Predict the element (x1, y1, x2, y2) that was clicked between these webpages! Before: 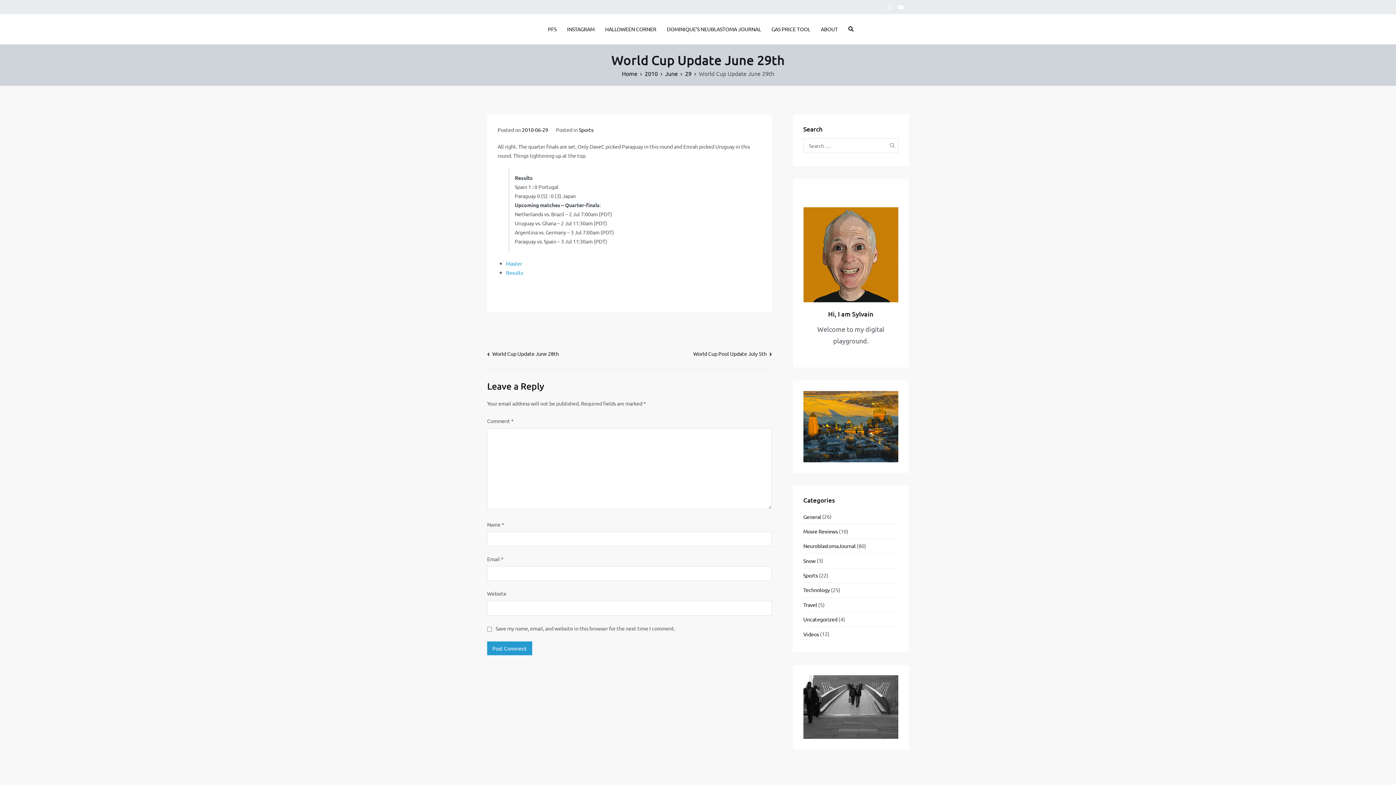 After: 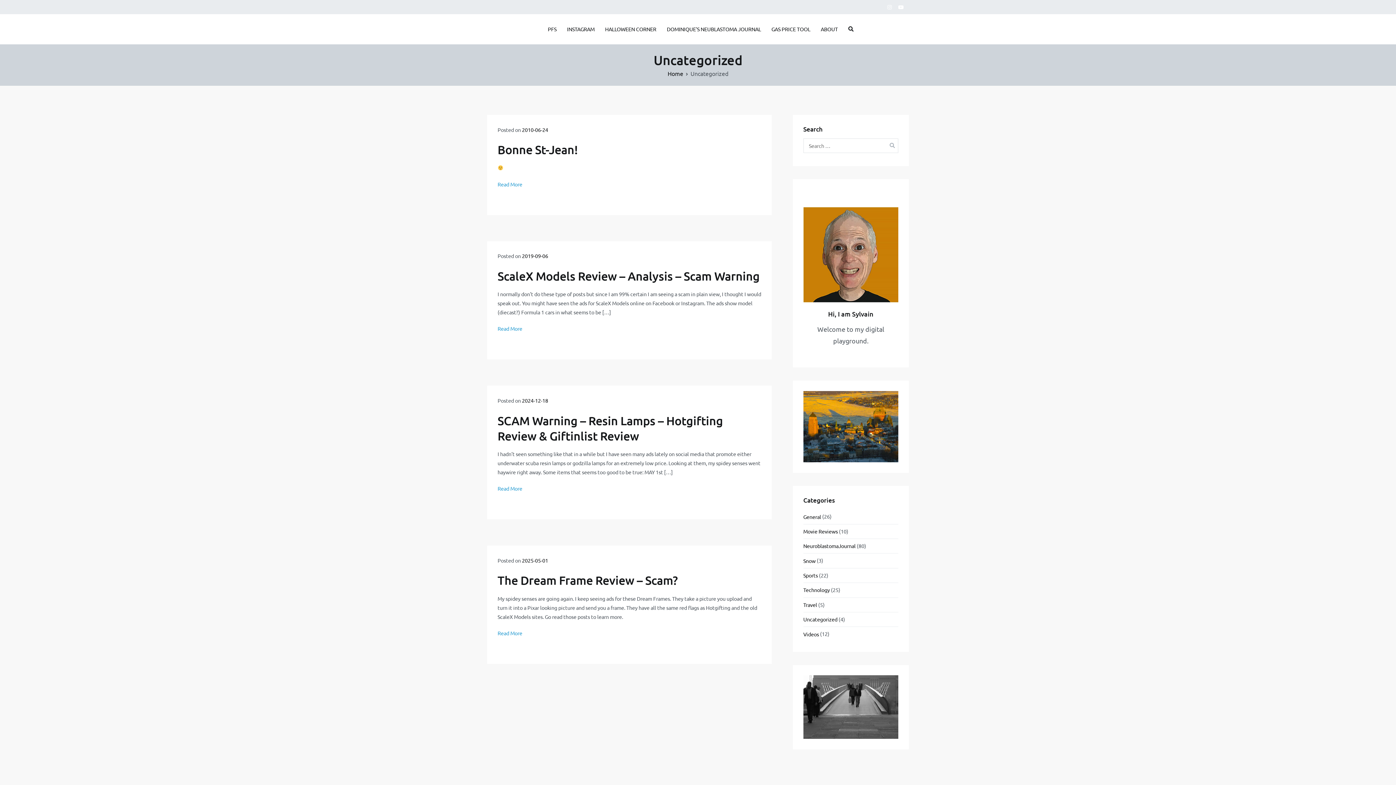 Action: bbox: (803, 612, 837, 627) label: Uncategorized